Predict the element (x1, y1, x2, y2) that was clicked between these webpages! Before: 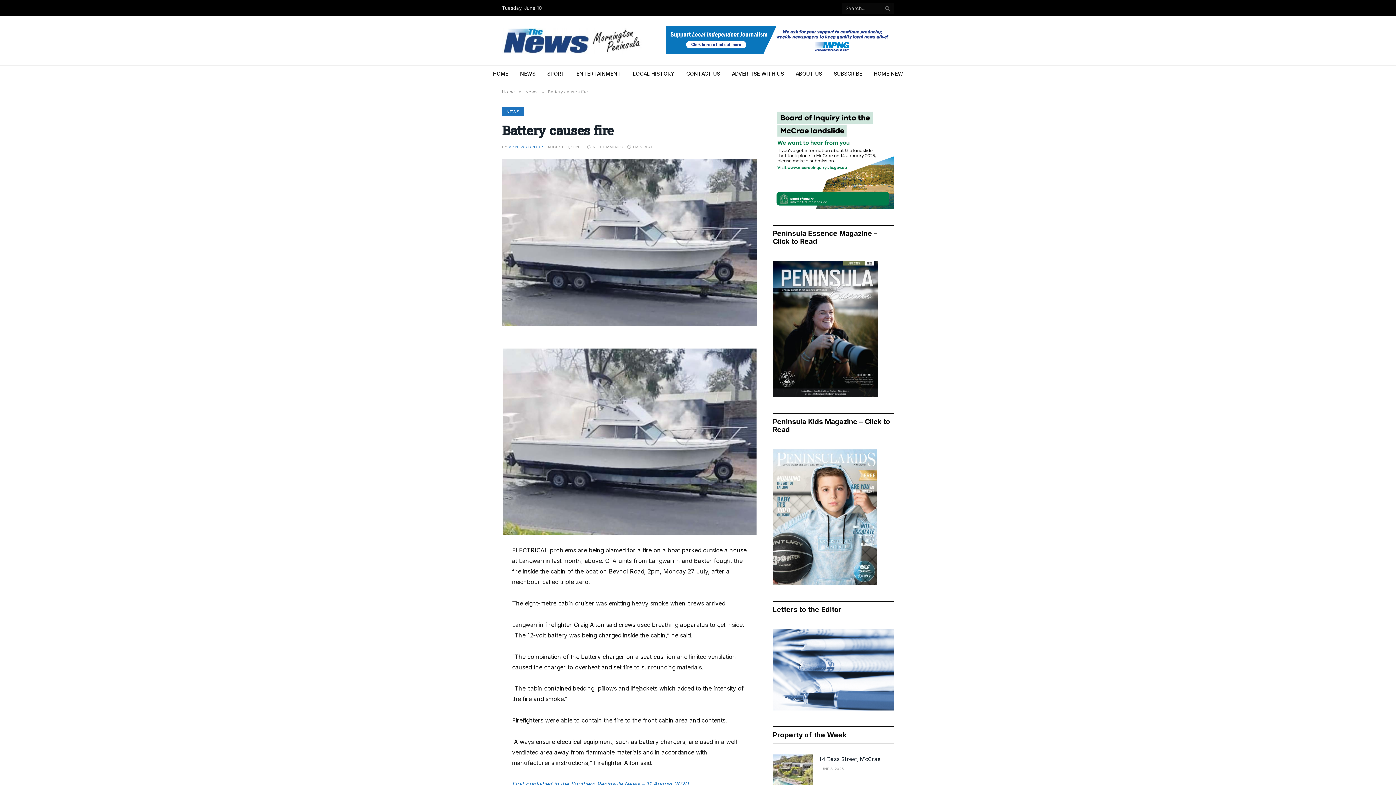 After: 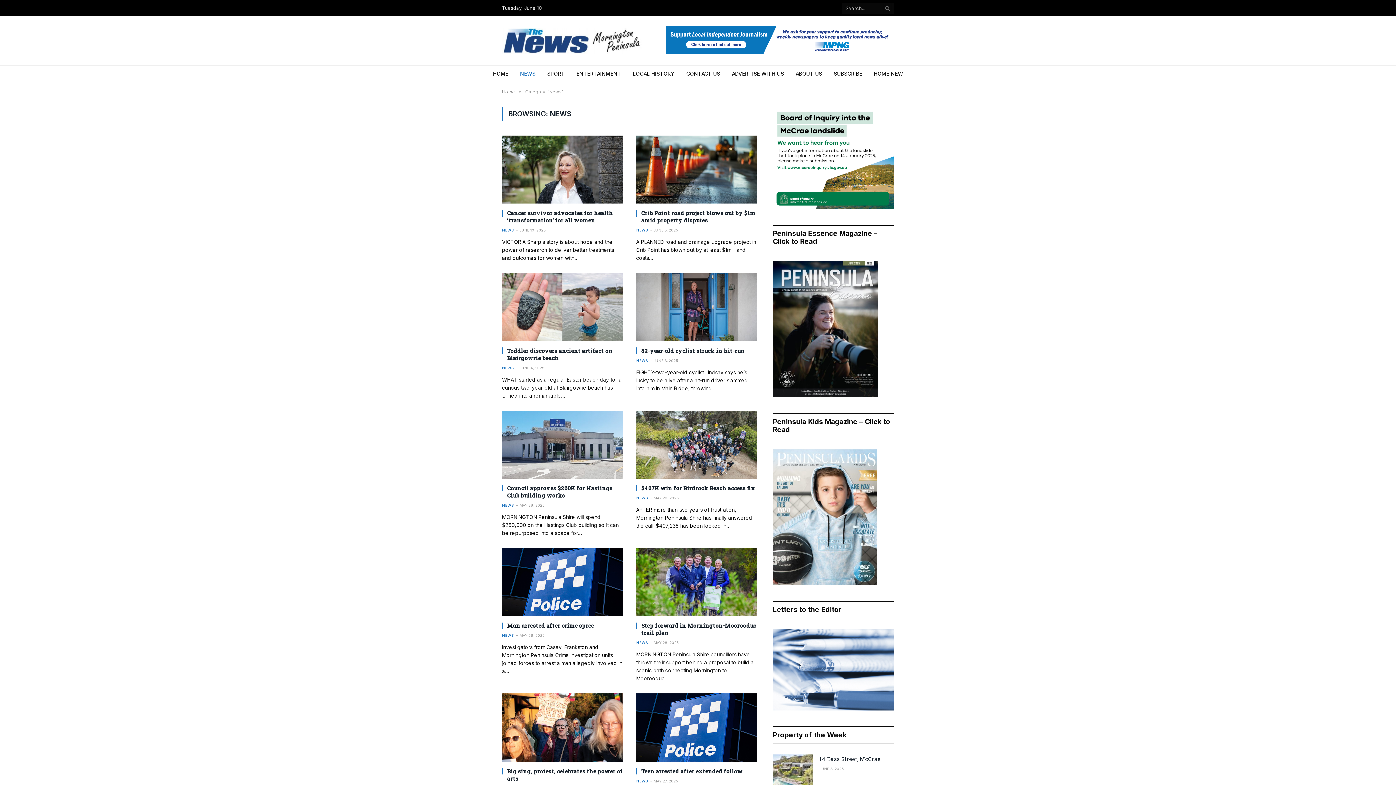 Action: label: NEWS bbox: (514, 65, 541, 81)